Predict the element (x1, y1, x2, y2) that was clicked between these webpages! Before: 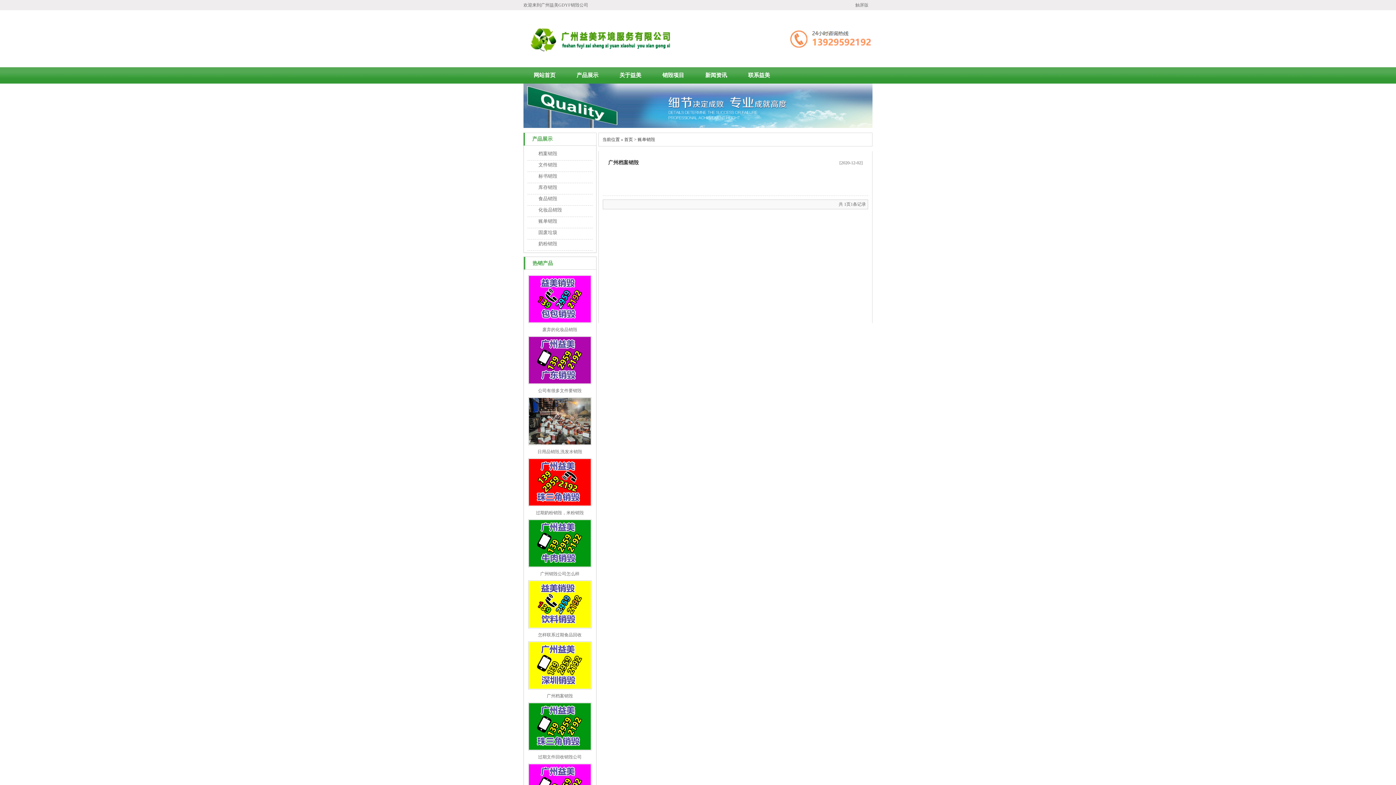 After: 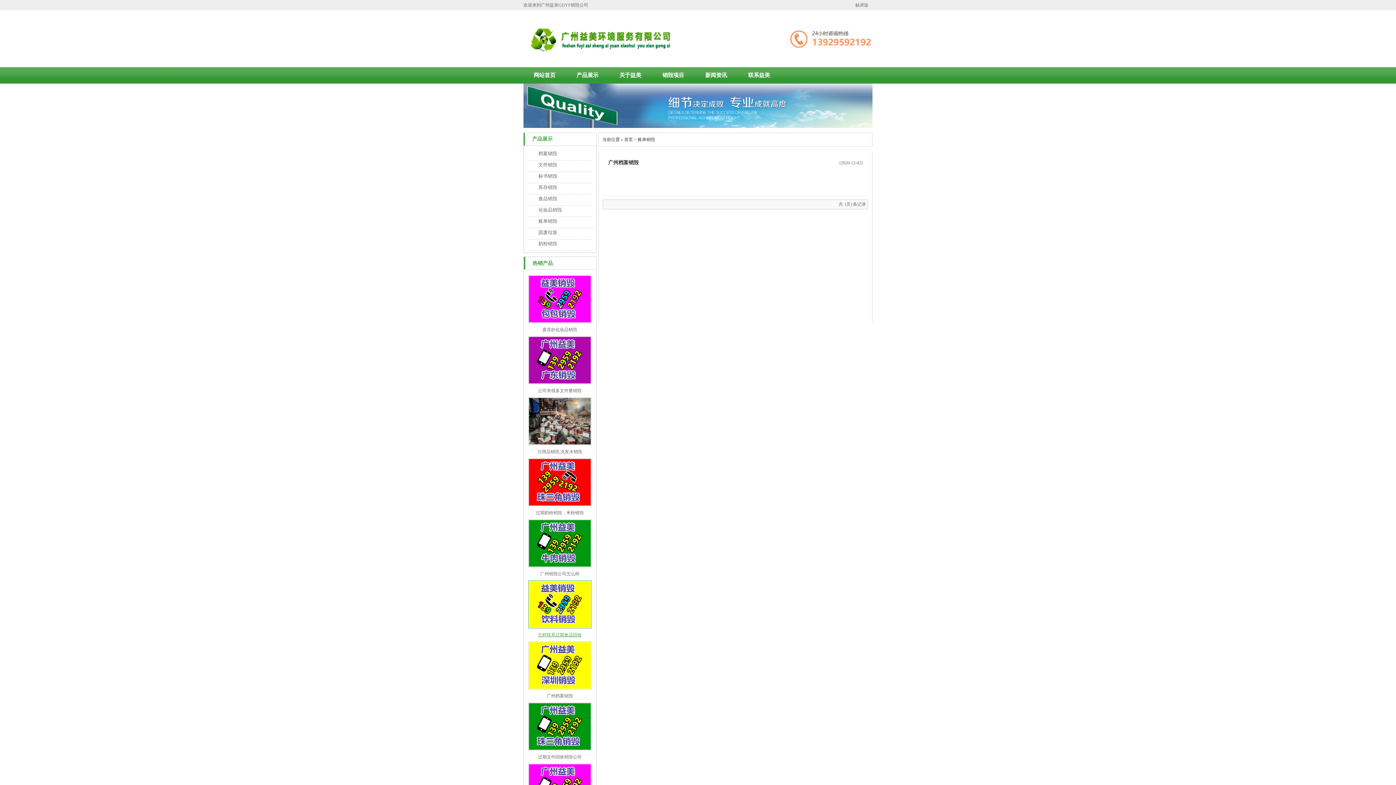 Action: label: 怎样联系过期食品回收 bbox: (538, 632, 581, 637)